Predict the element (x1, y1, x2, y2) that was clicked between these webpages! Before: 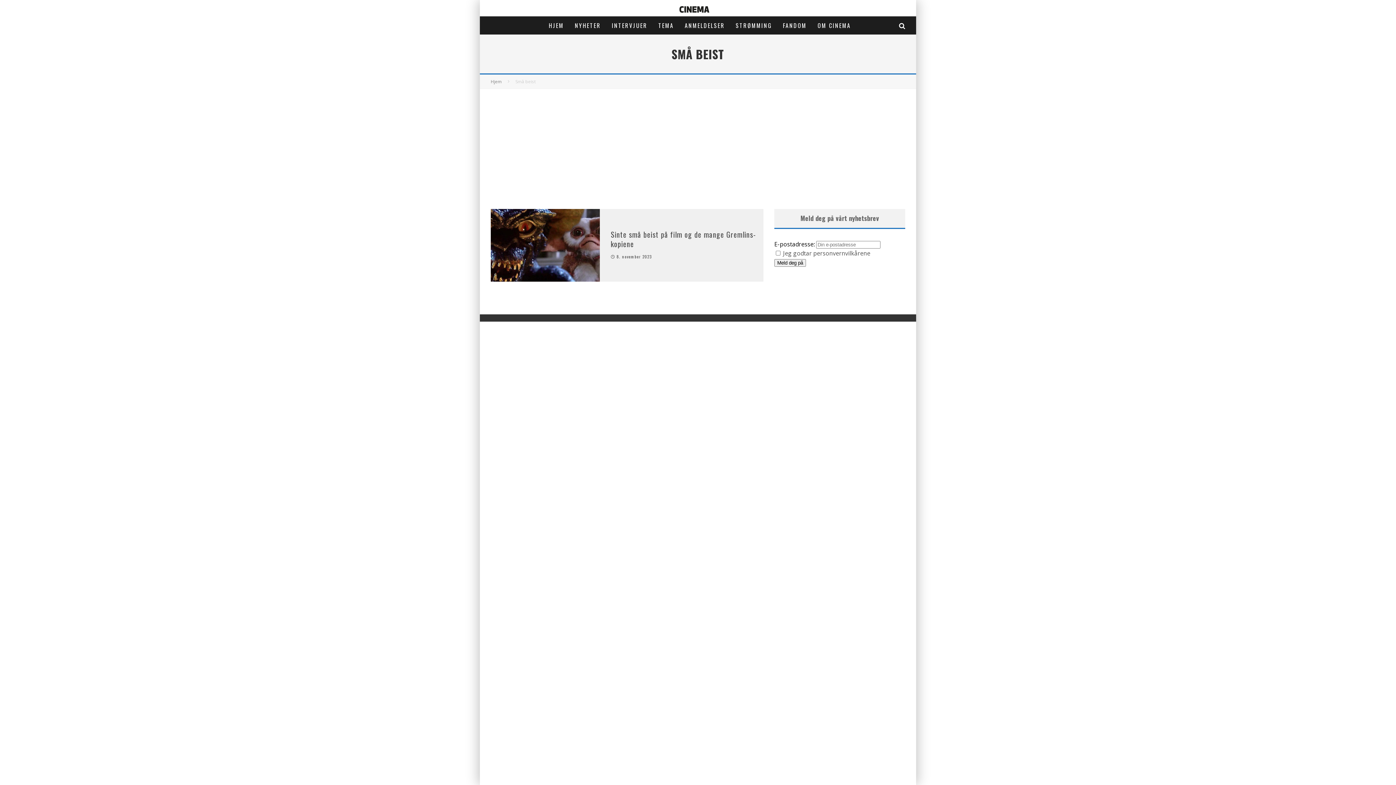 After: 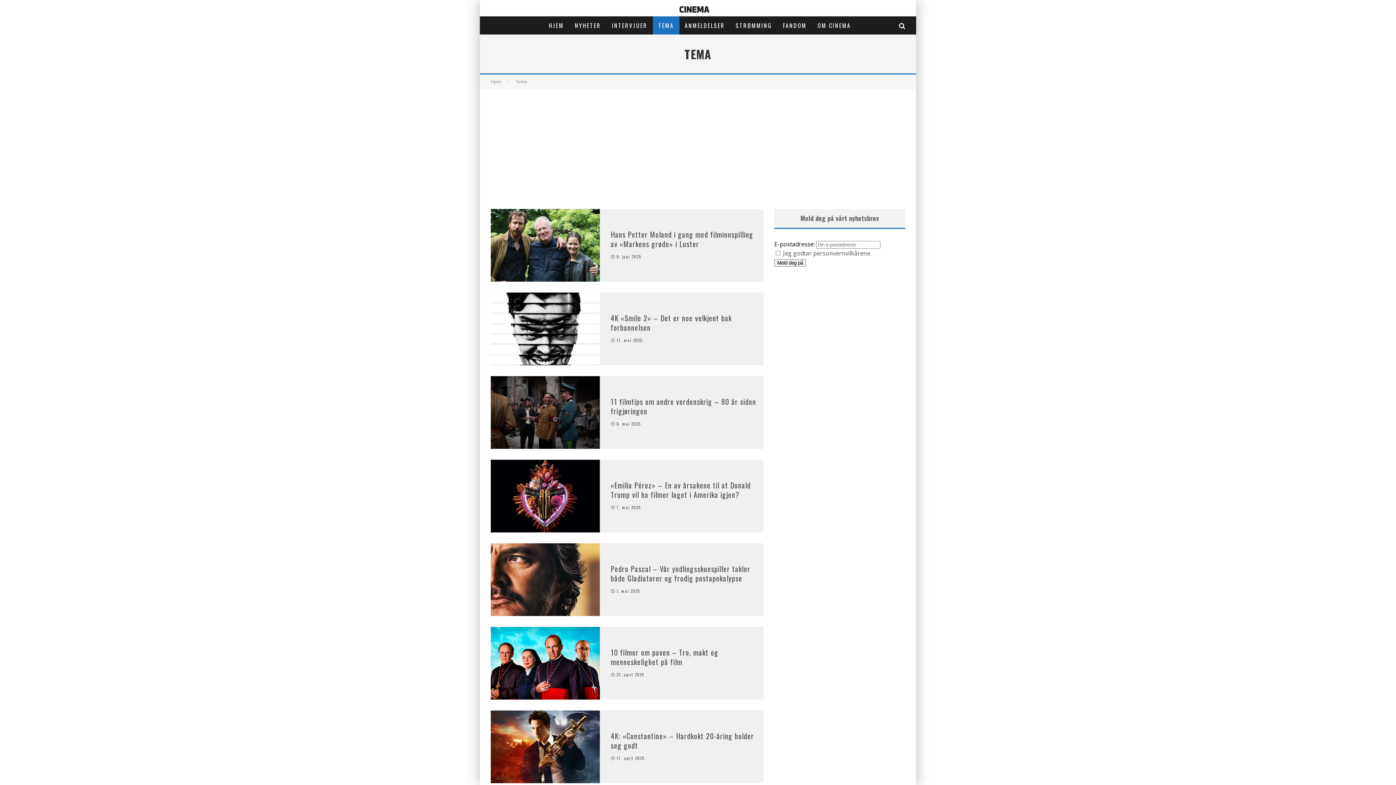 Action: bbox: (653, 16, 679, 34) label: TEMA